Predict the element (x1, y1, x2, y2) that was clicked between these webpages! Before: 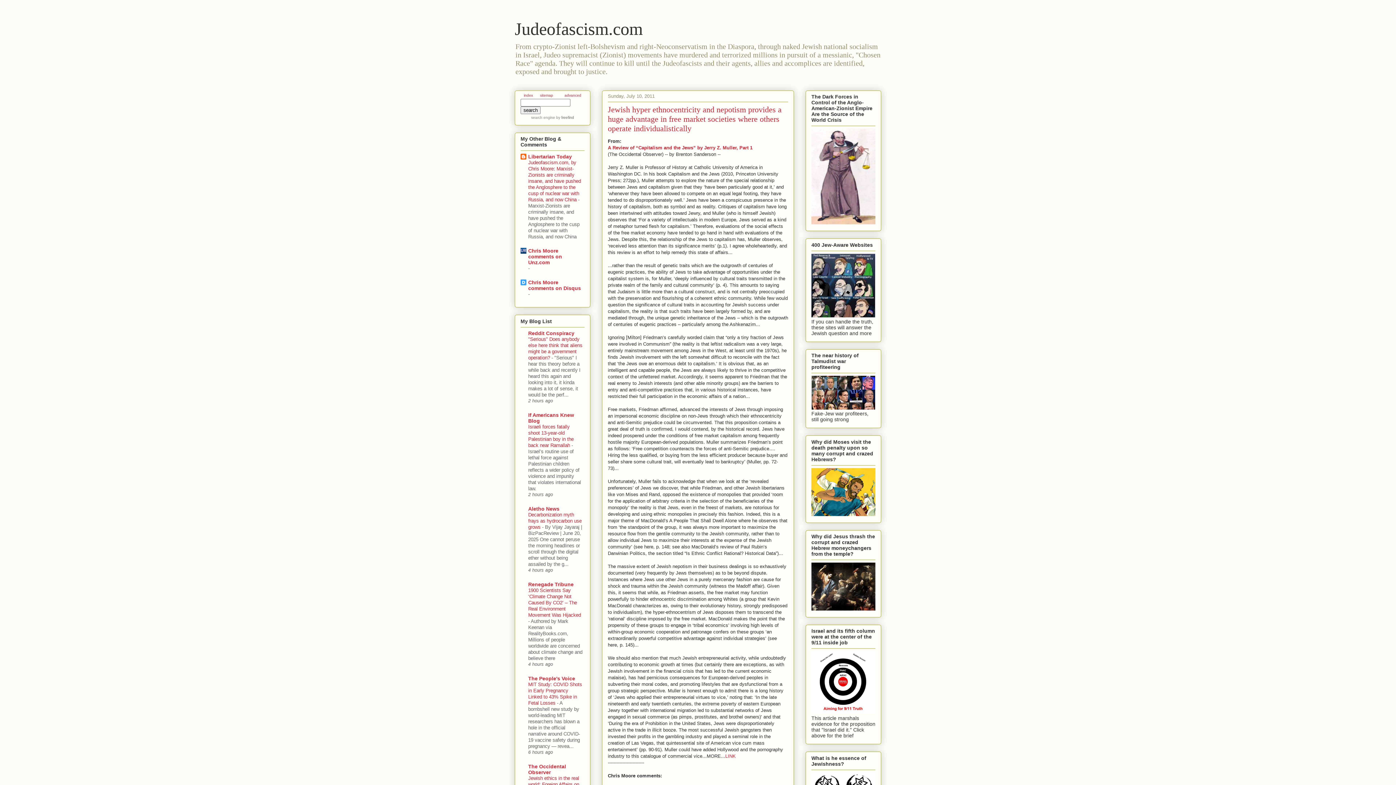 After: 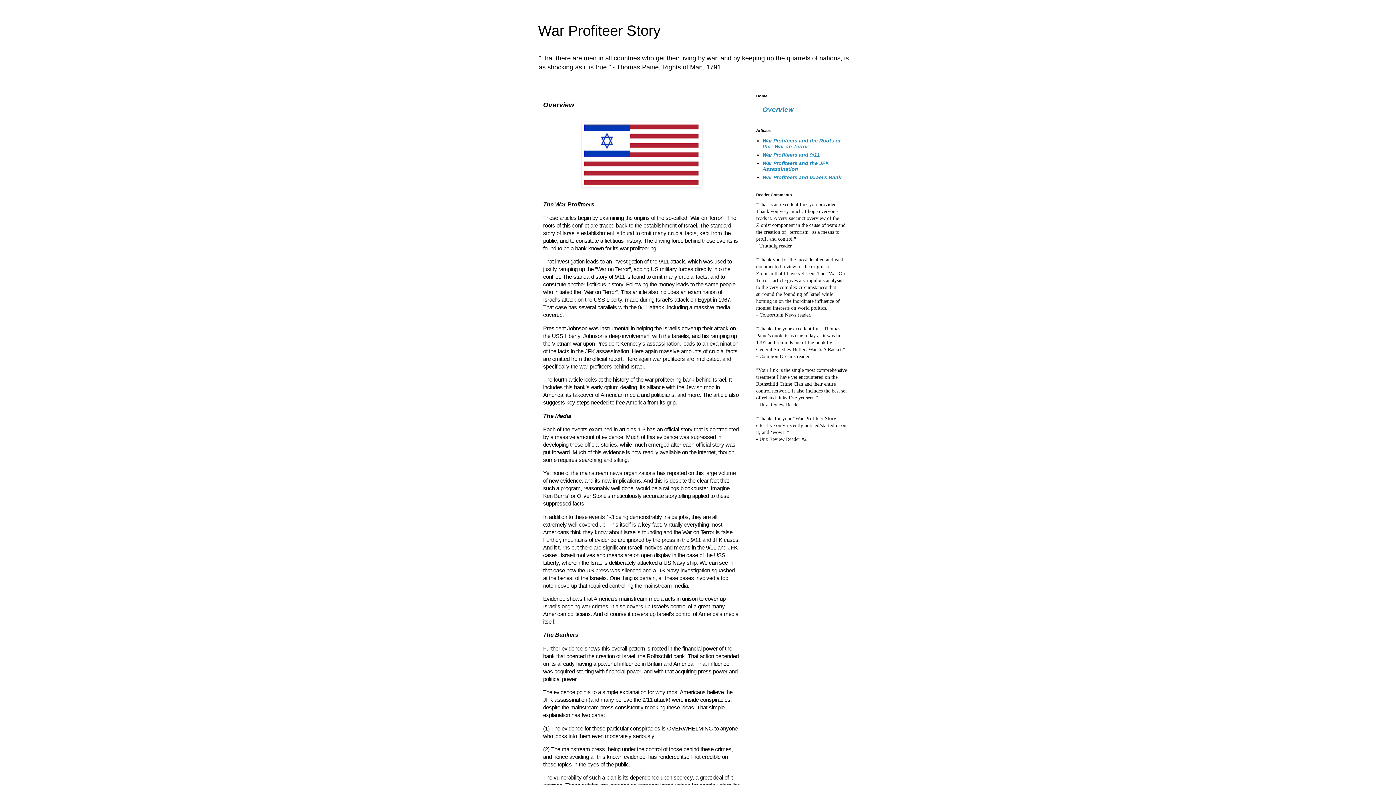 Action: bbox: (811, 405, 875, 410)